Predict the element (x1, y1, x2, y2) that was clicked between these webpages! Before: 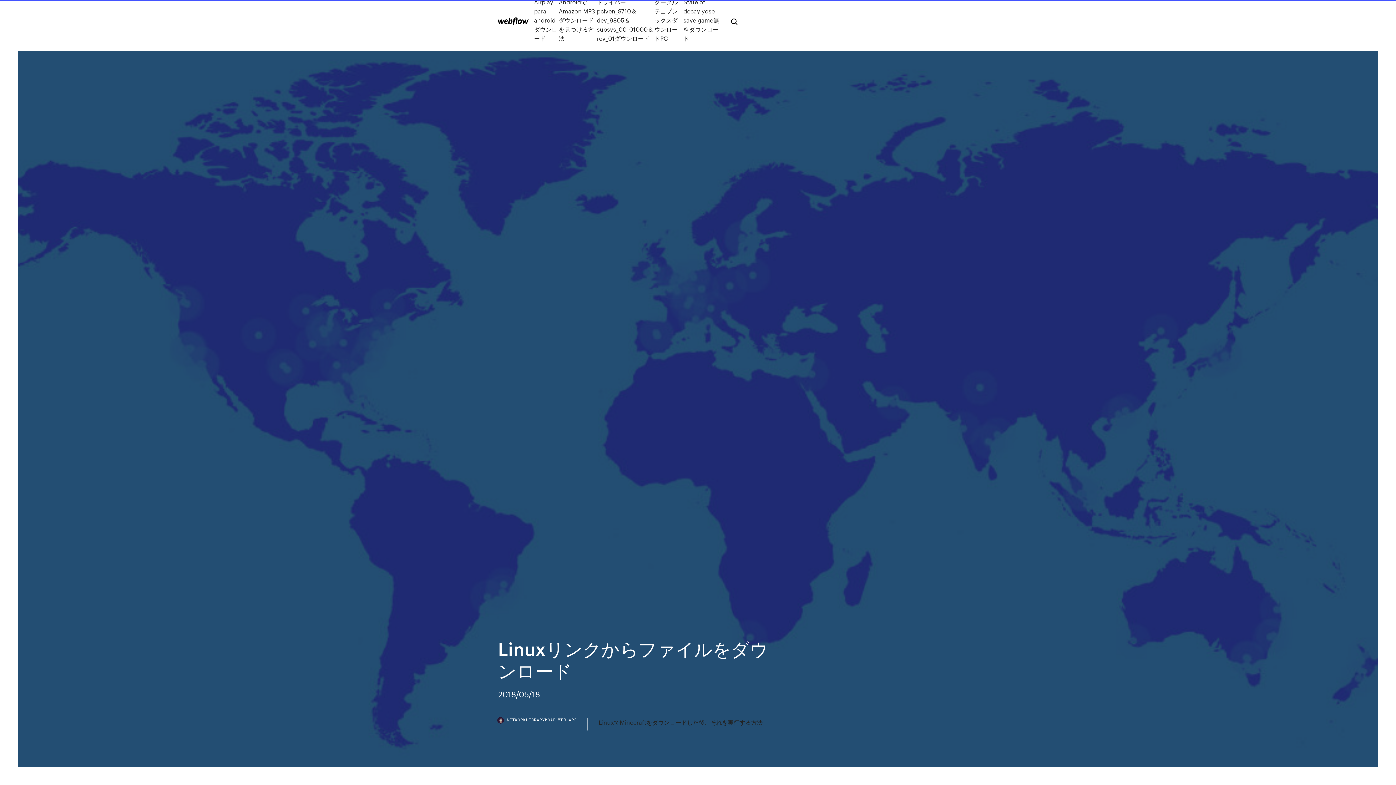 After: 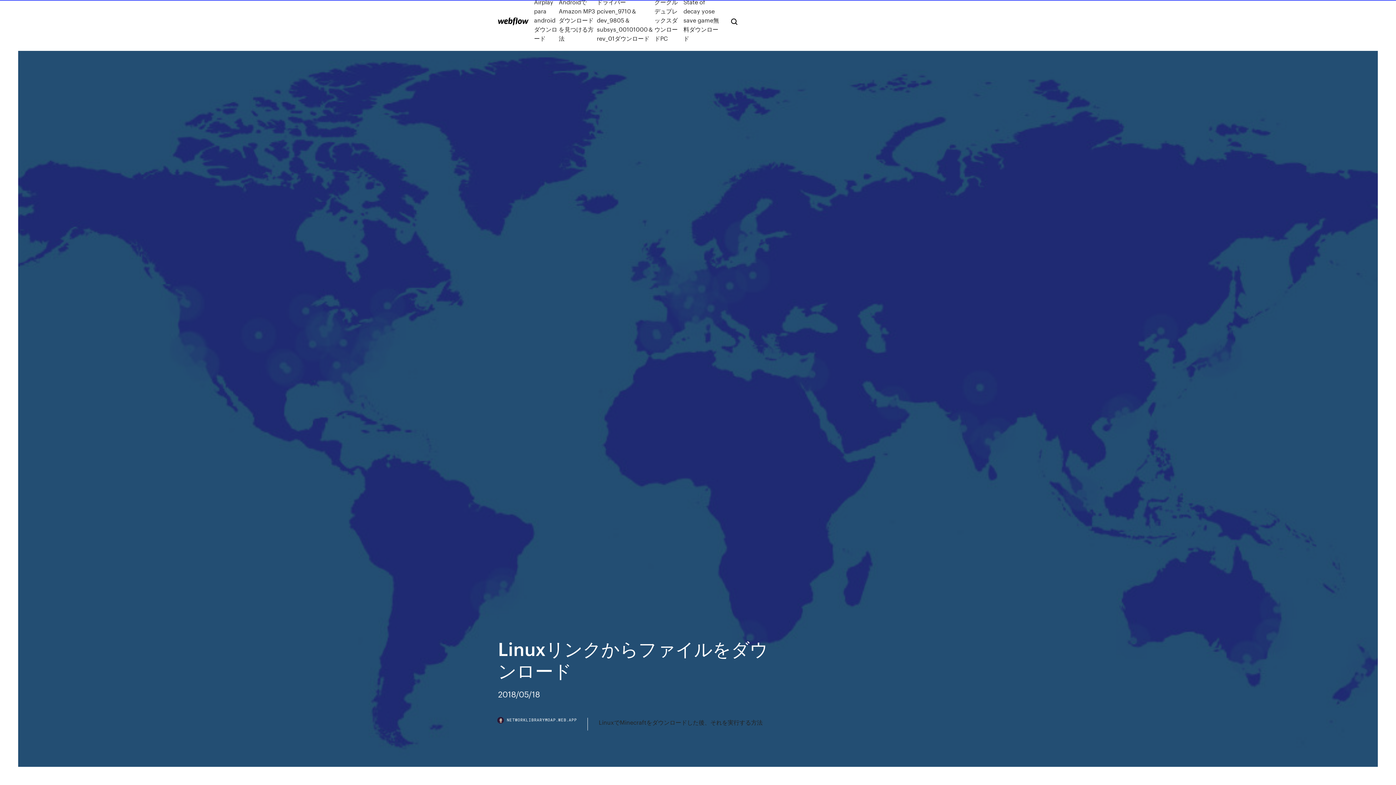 Action: label: NETWORKLIBRARYMOAP.WEB.APP bbox: (498, 718, 588, 730)